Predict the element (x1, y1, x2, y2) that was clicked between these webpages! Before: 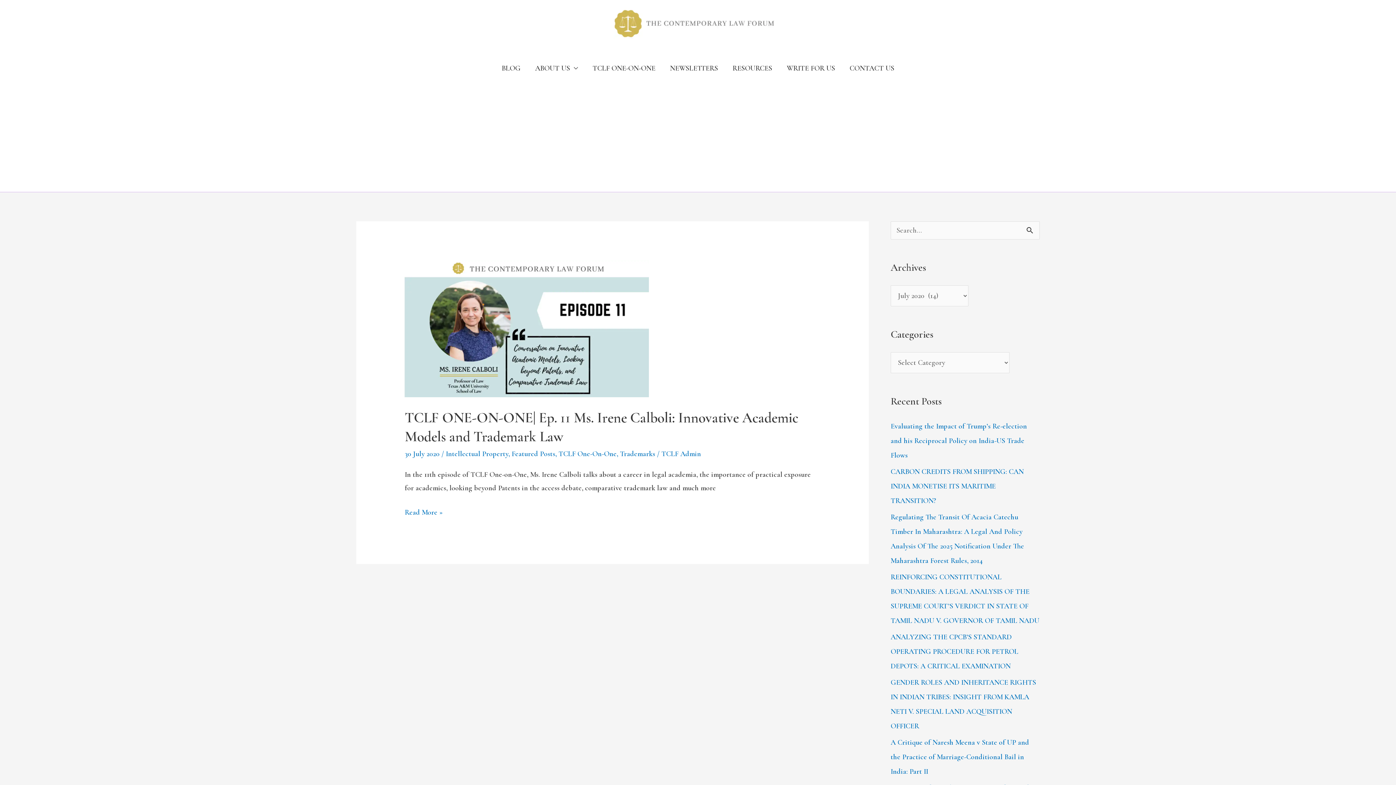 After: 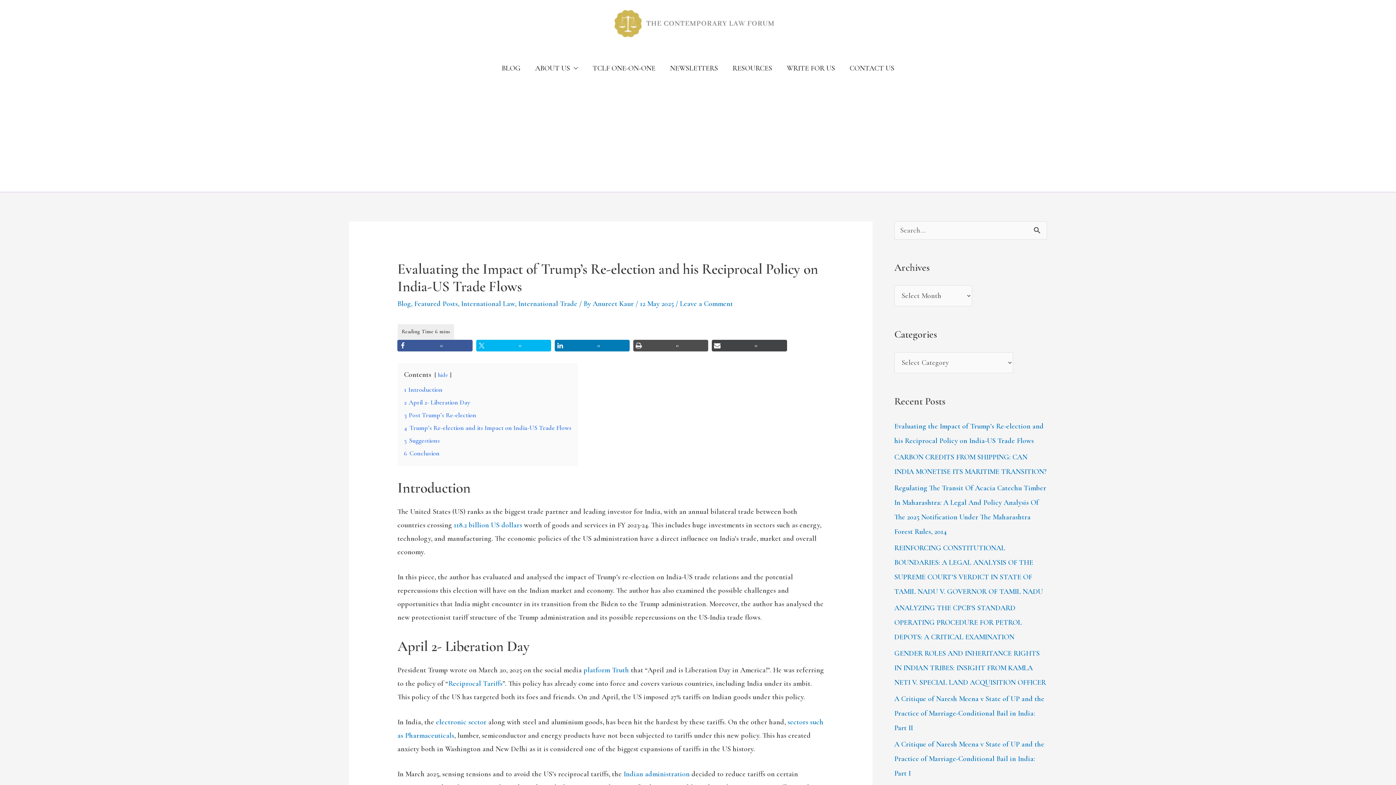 Action: label: Evaluating the Impact of Trump’s Re-election and his Reciprocal Policy on India-US Trade Flows bbox: (890, 422, 1027, 459)